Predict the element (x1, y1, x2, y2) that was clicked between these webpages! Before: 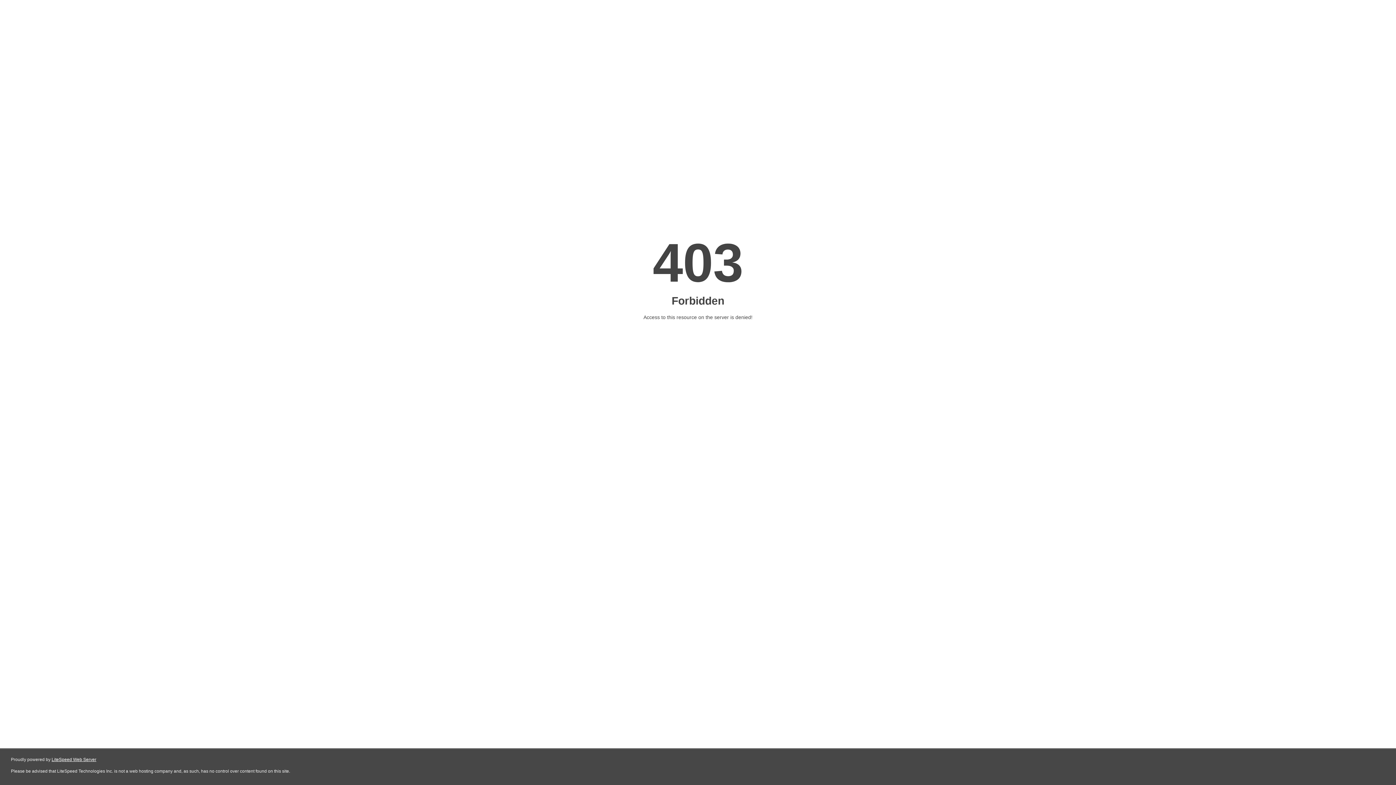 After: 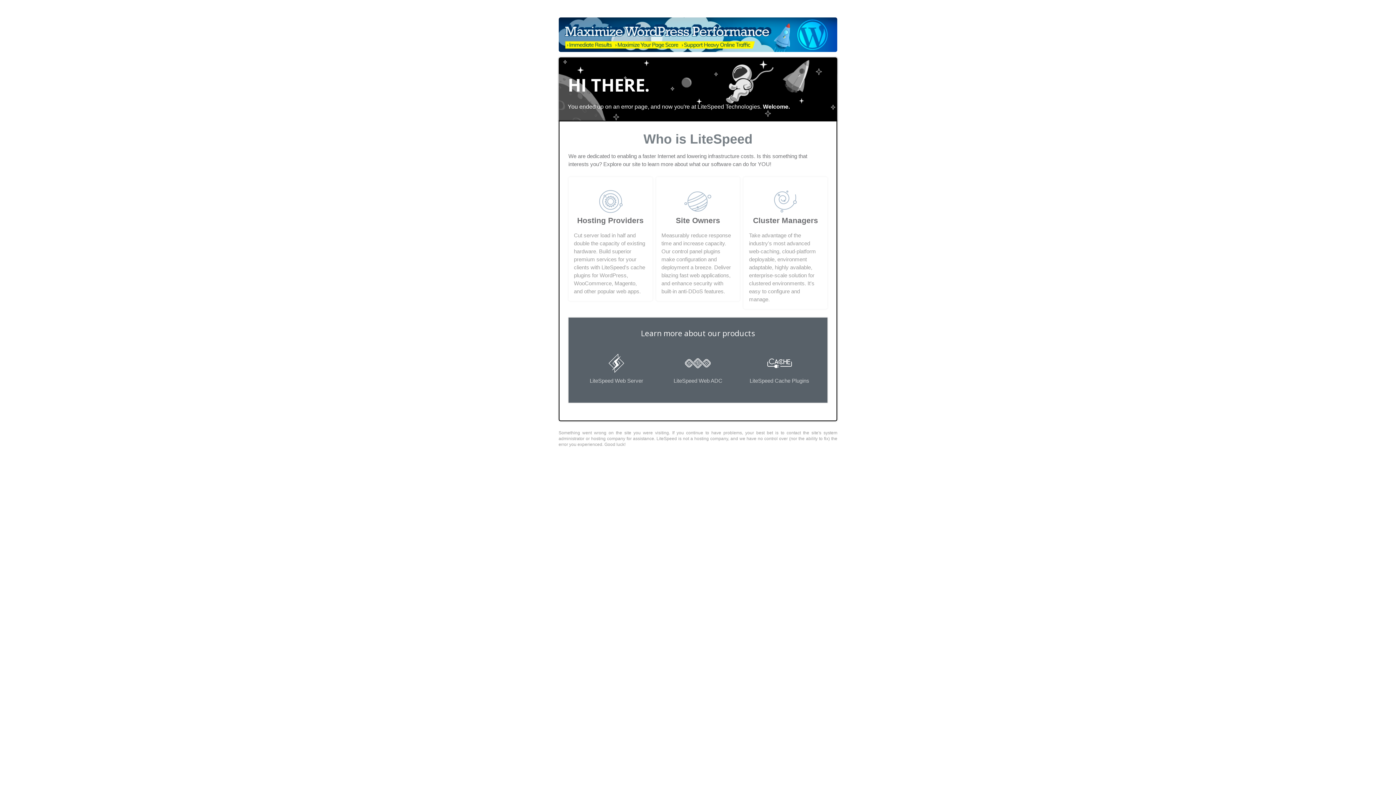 Action: label: LiteSpeed Web Server bbox: (51, 757, 96, 762)